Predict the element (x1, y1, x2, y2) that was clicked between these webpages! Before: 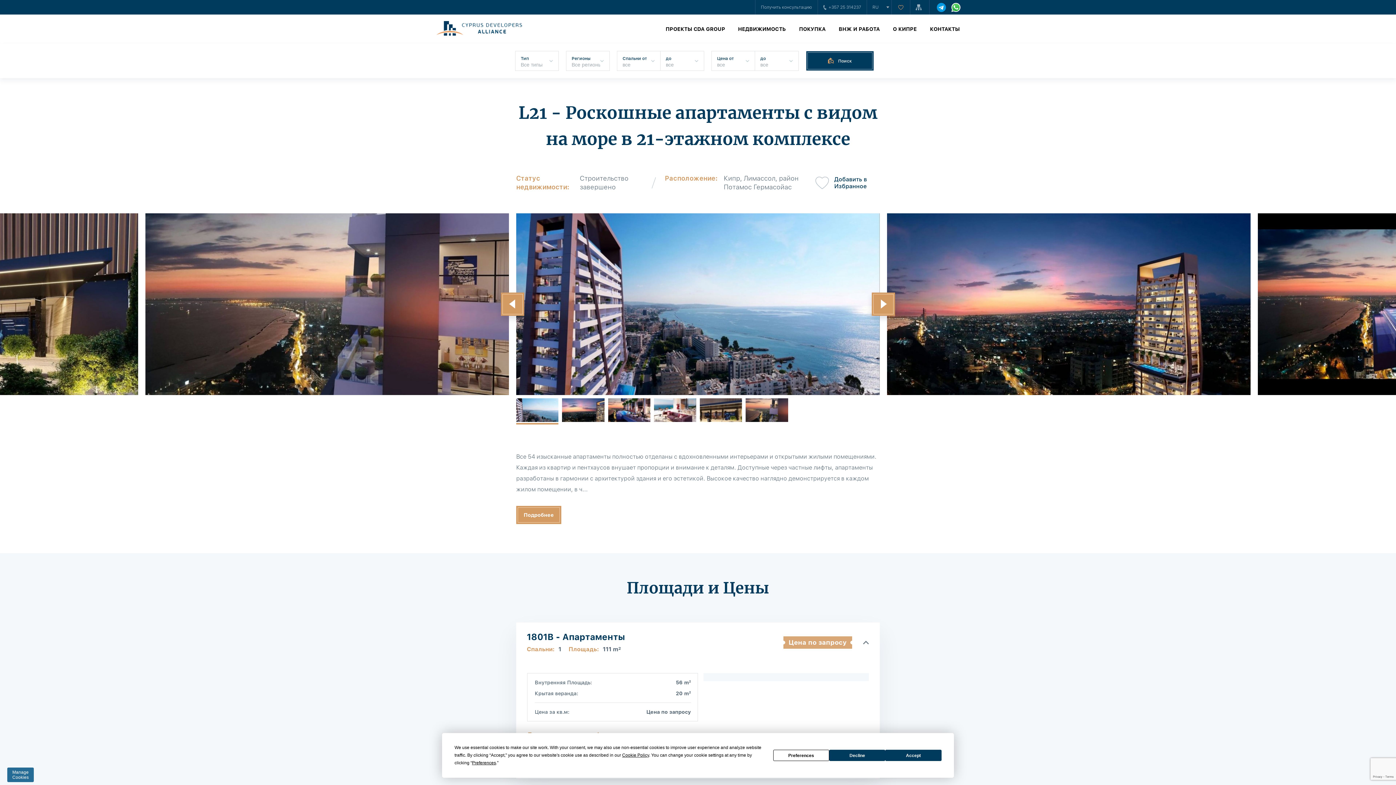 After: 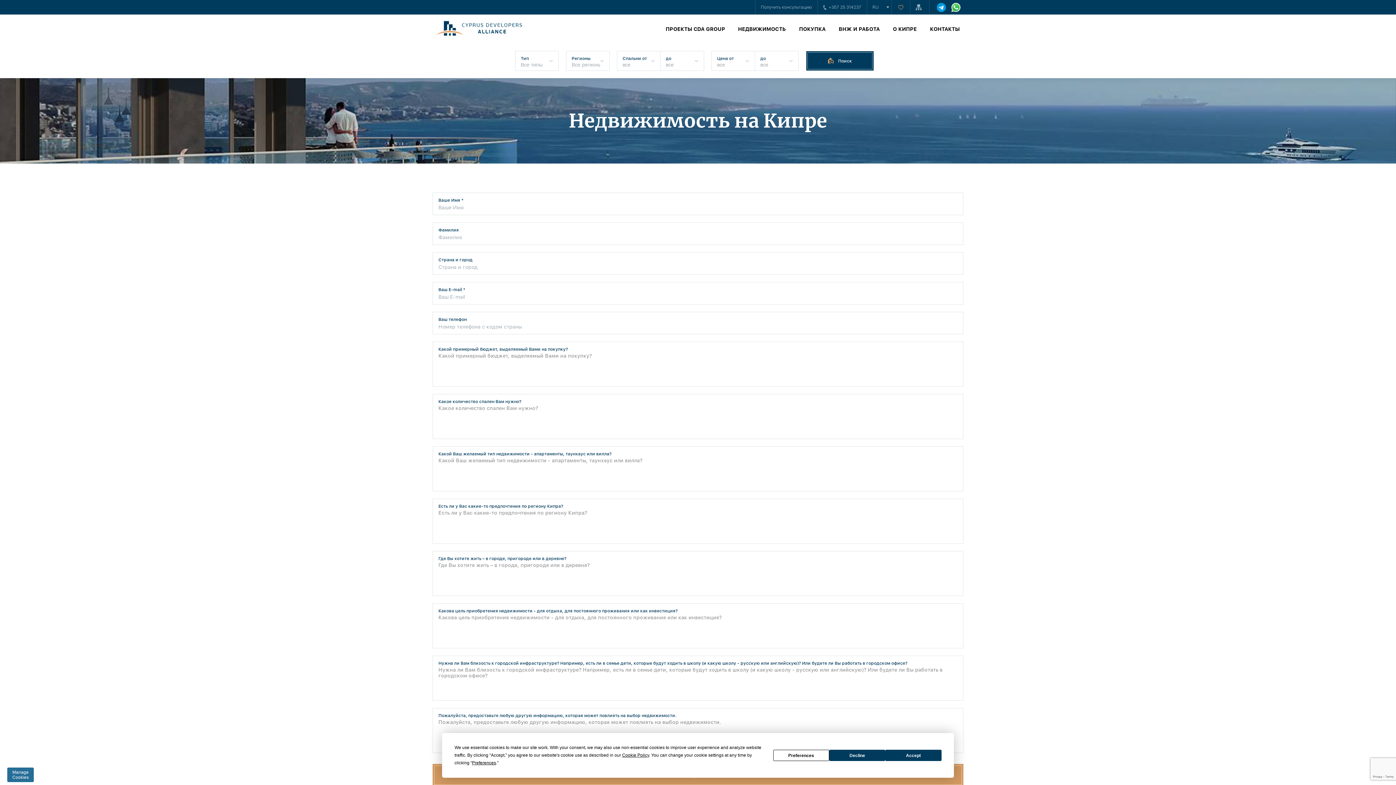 Action: bbox: (755, 0, 817, 14) label: Получить консультацию